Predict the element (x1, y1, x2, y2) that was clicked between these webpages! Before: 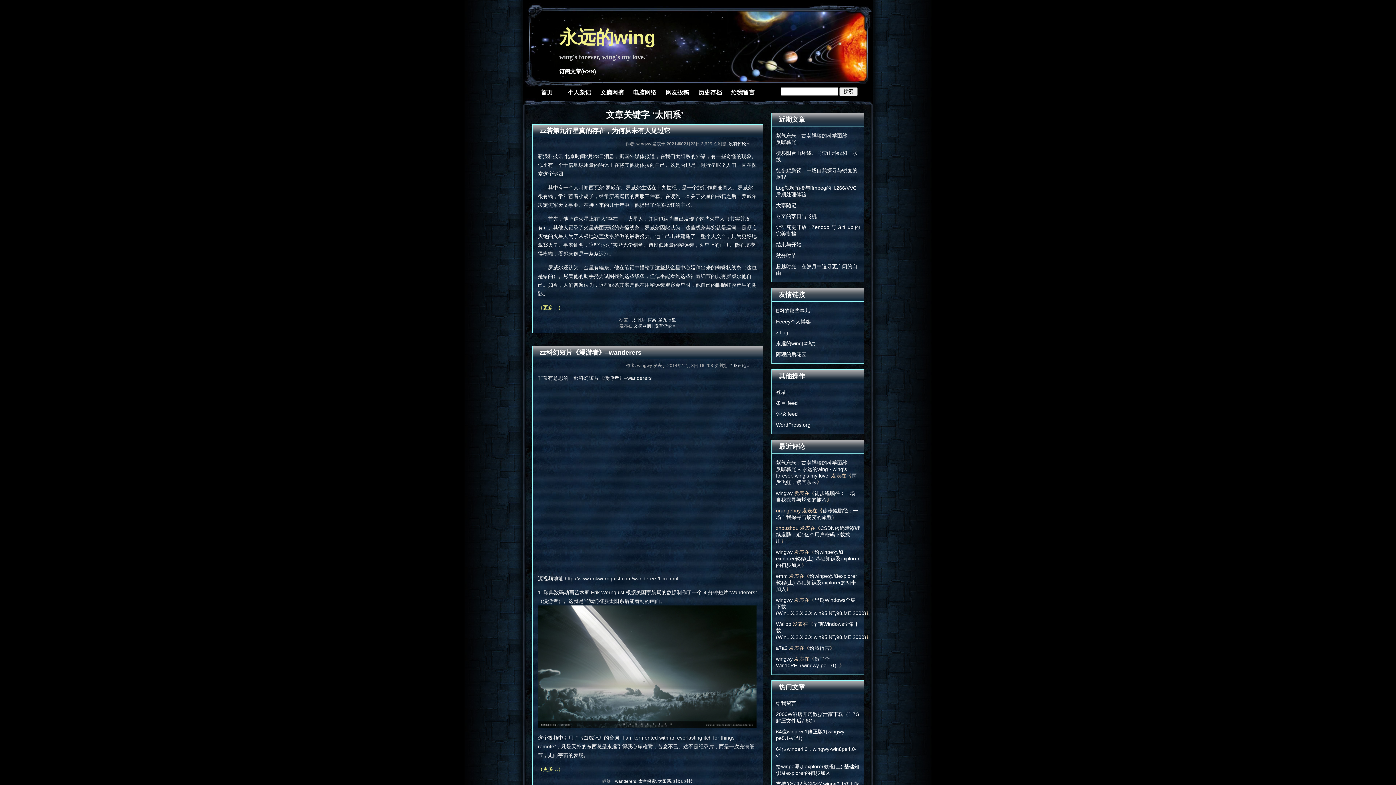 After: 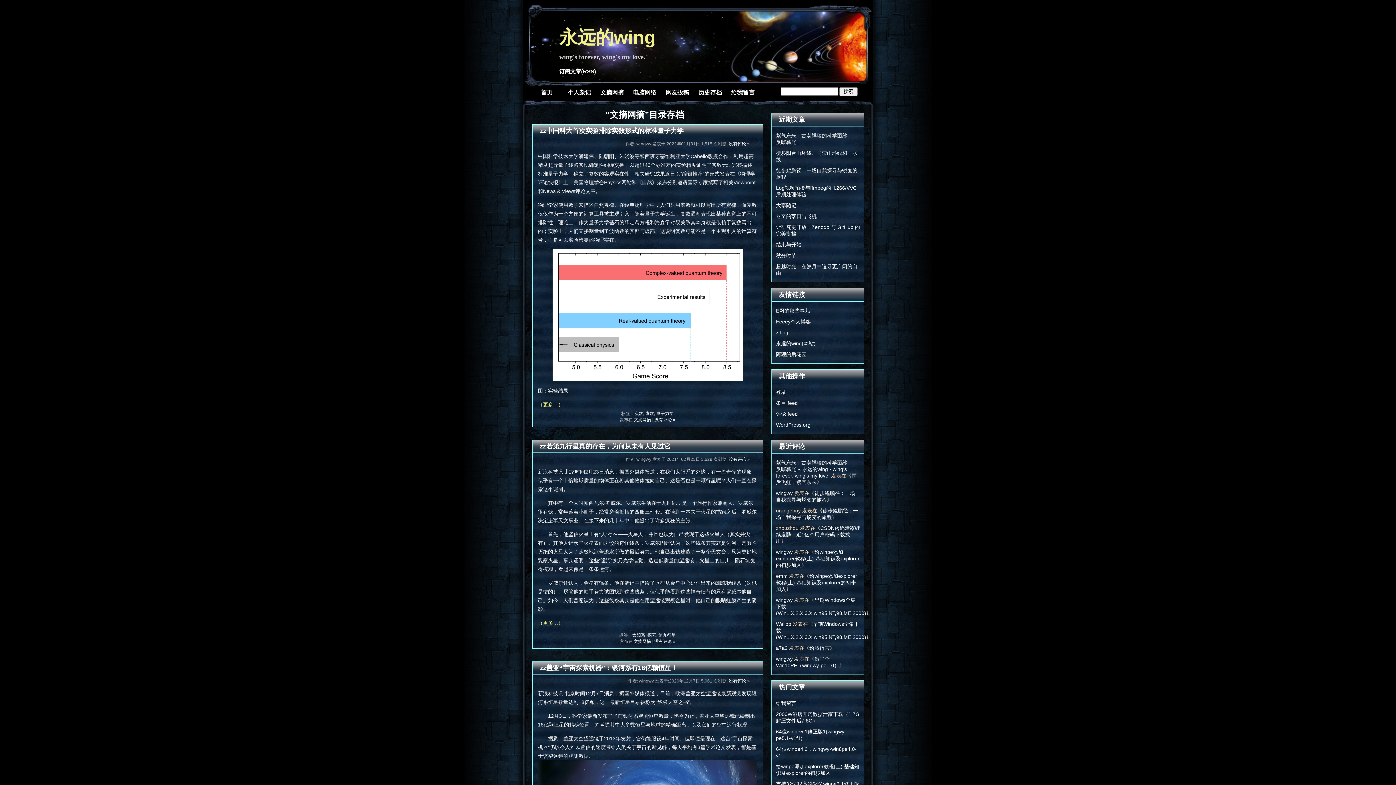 Action: bbox: (633, 323, 651, 328) label: 文摘网摘